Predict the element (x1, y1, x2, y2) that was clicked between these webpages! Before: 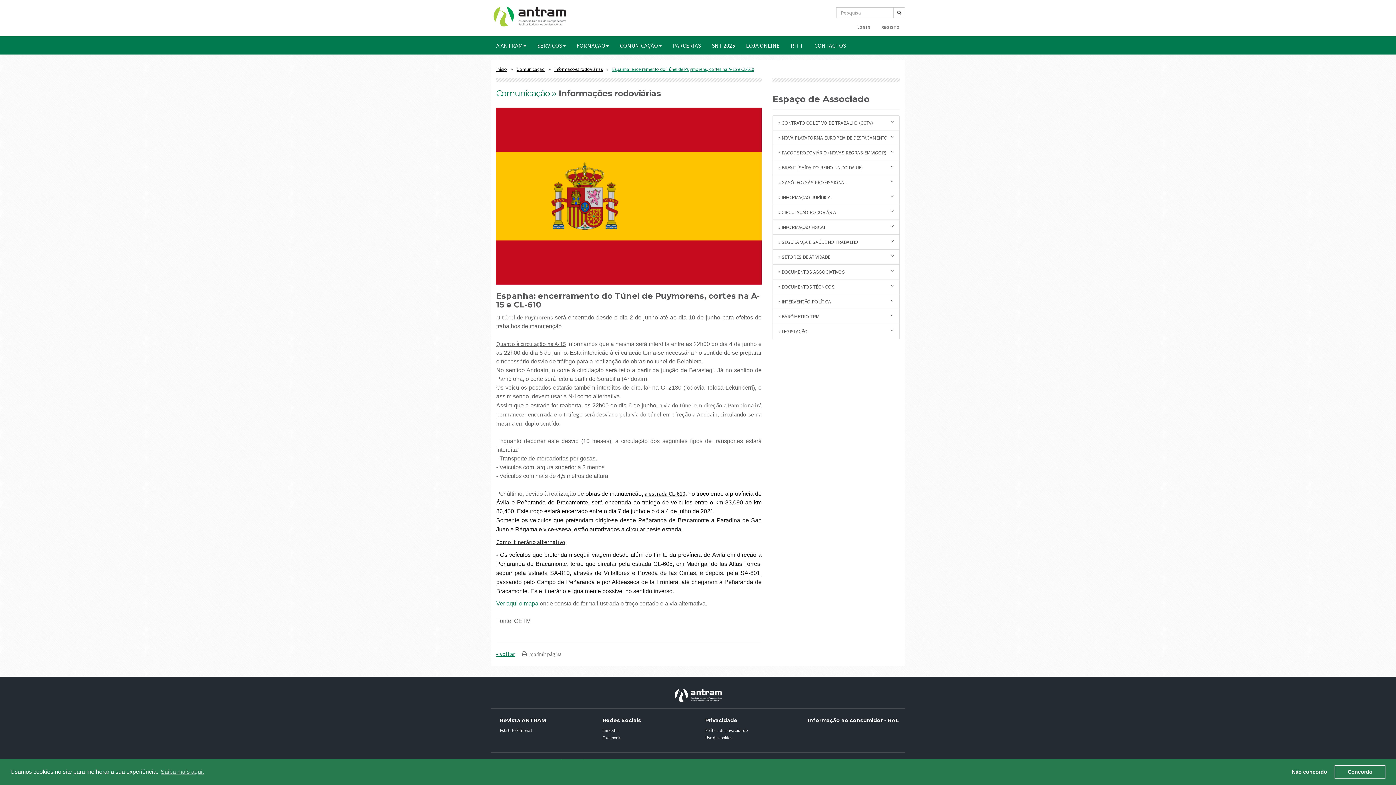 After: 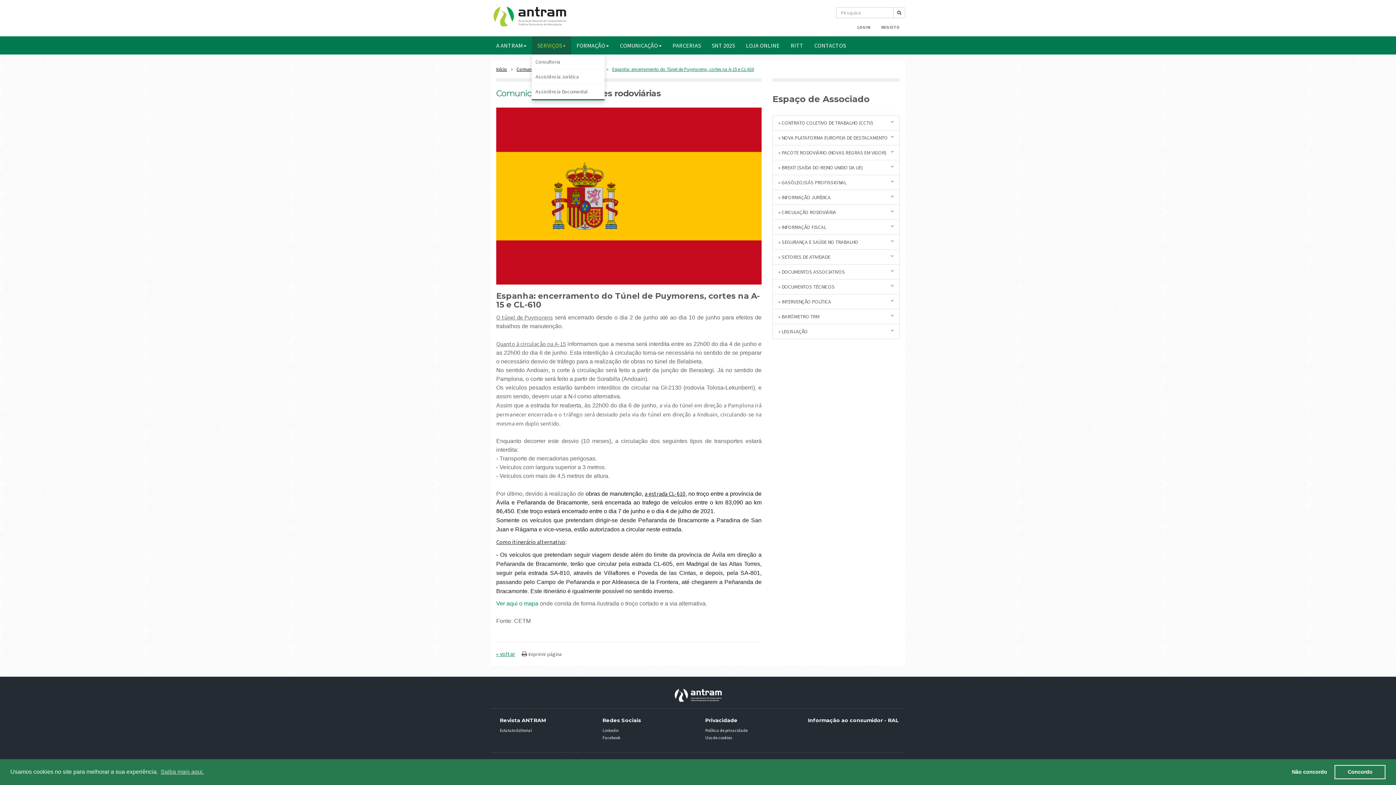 Action: label: SERVIÇOS bbox: (532, 36, 571, 54)